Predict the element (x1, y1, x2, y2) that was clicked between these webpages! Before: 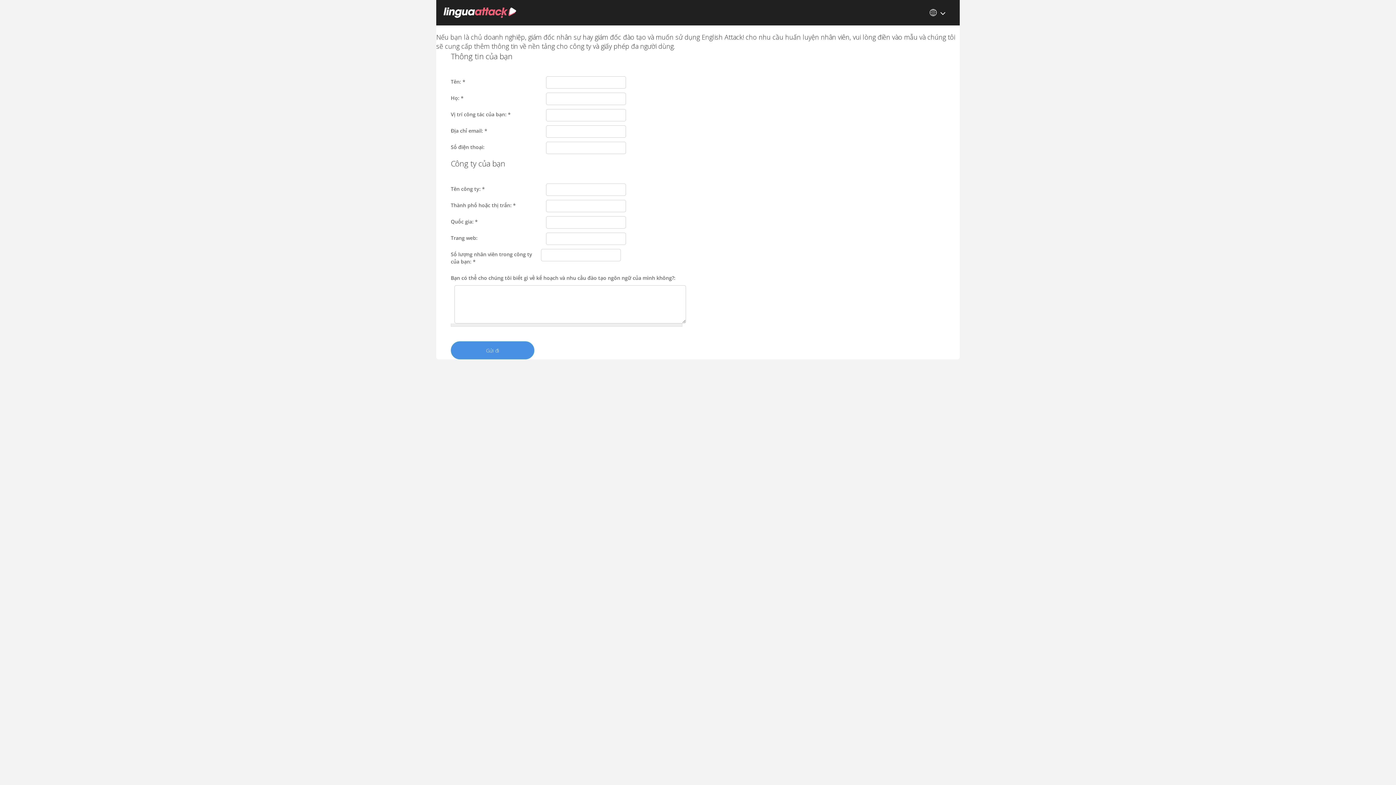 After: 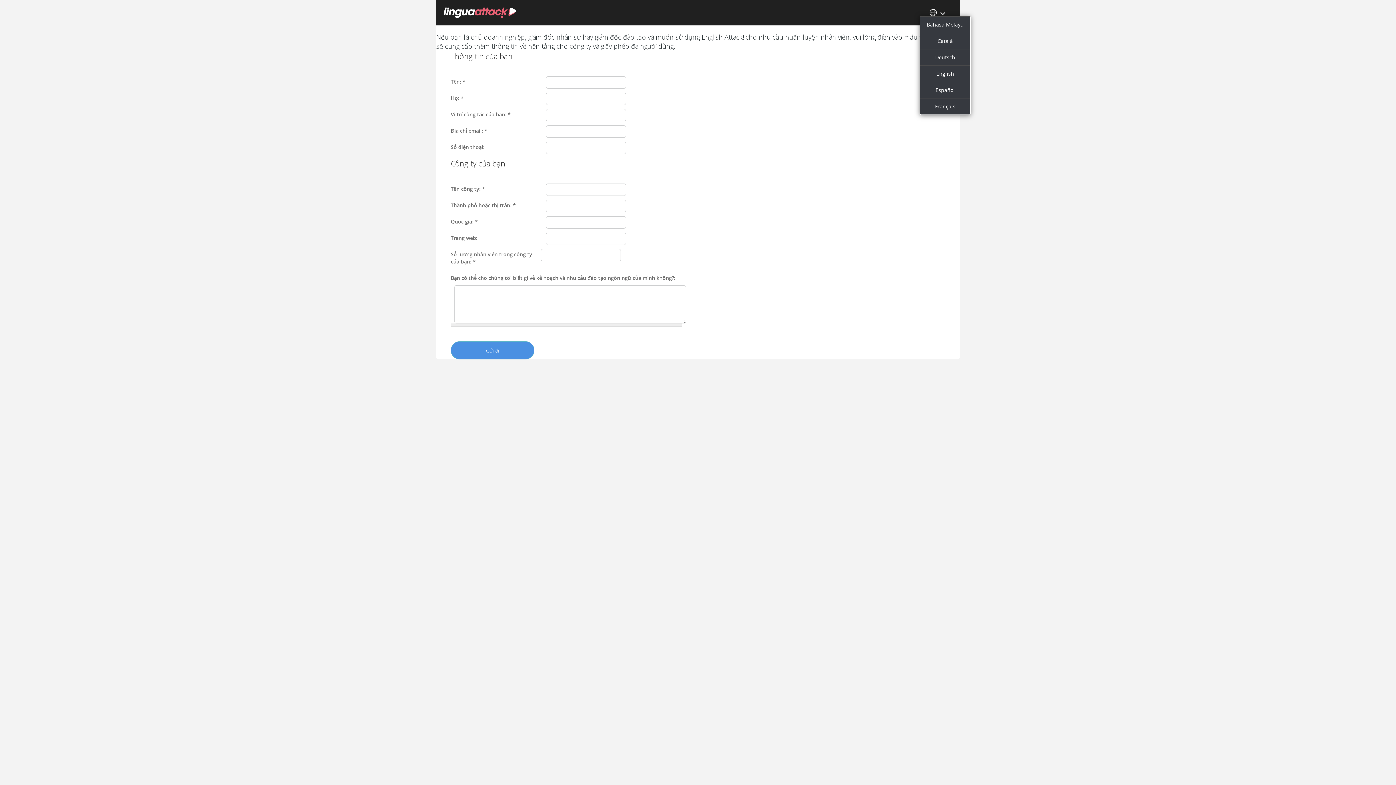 Action: bbox: (919, 9, 956, 16) label: language selector